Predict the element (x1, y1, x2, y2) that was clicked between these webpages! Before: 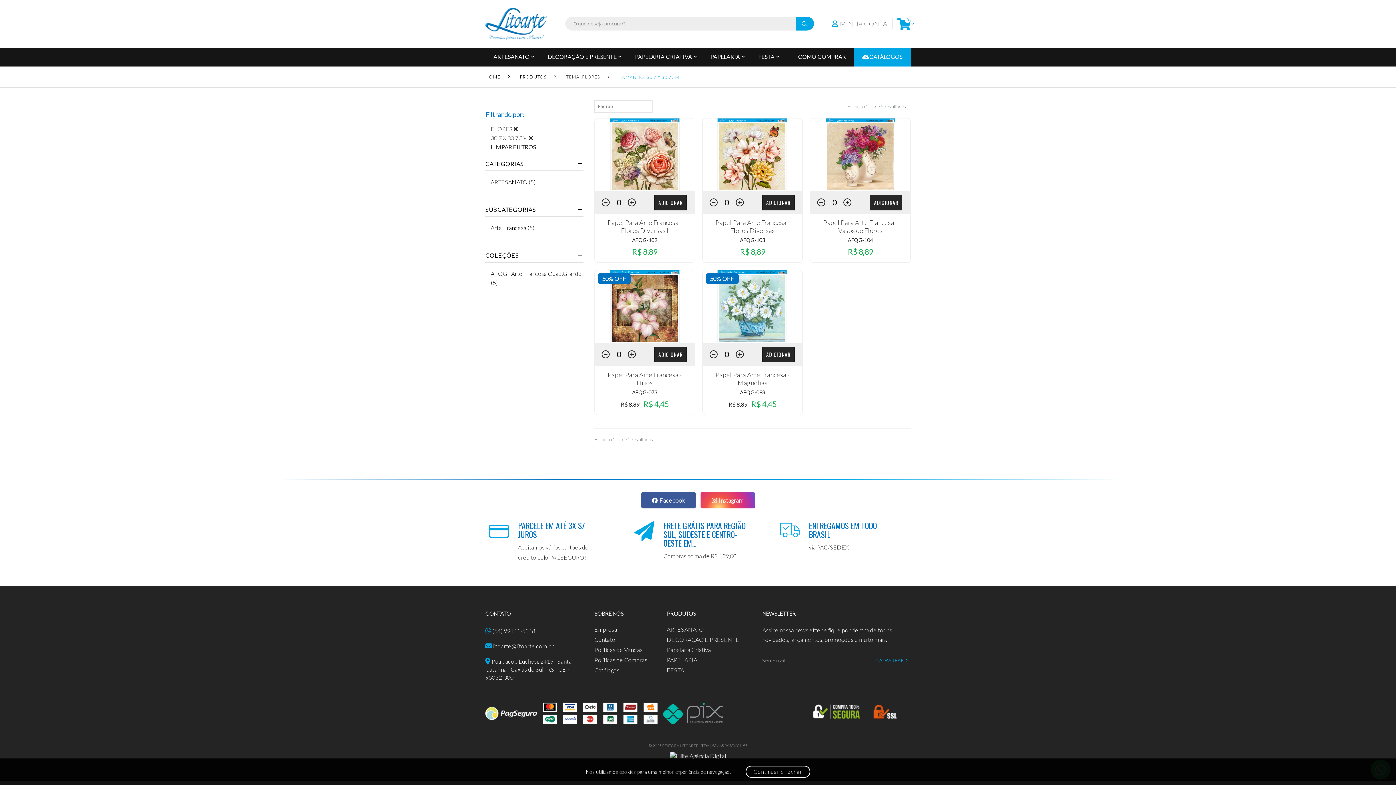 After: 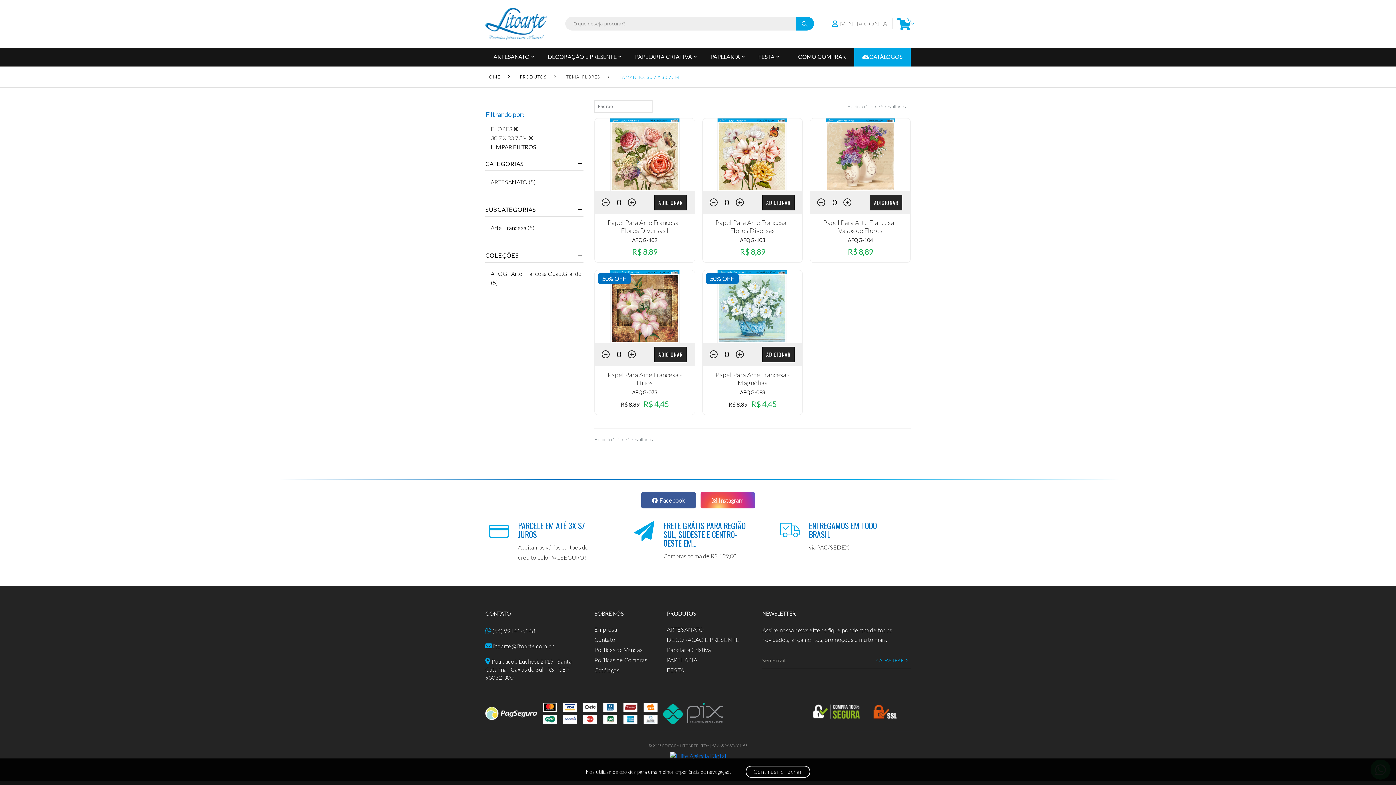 Action: bbox: (670, 752, 726, 758)